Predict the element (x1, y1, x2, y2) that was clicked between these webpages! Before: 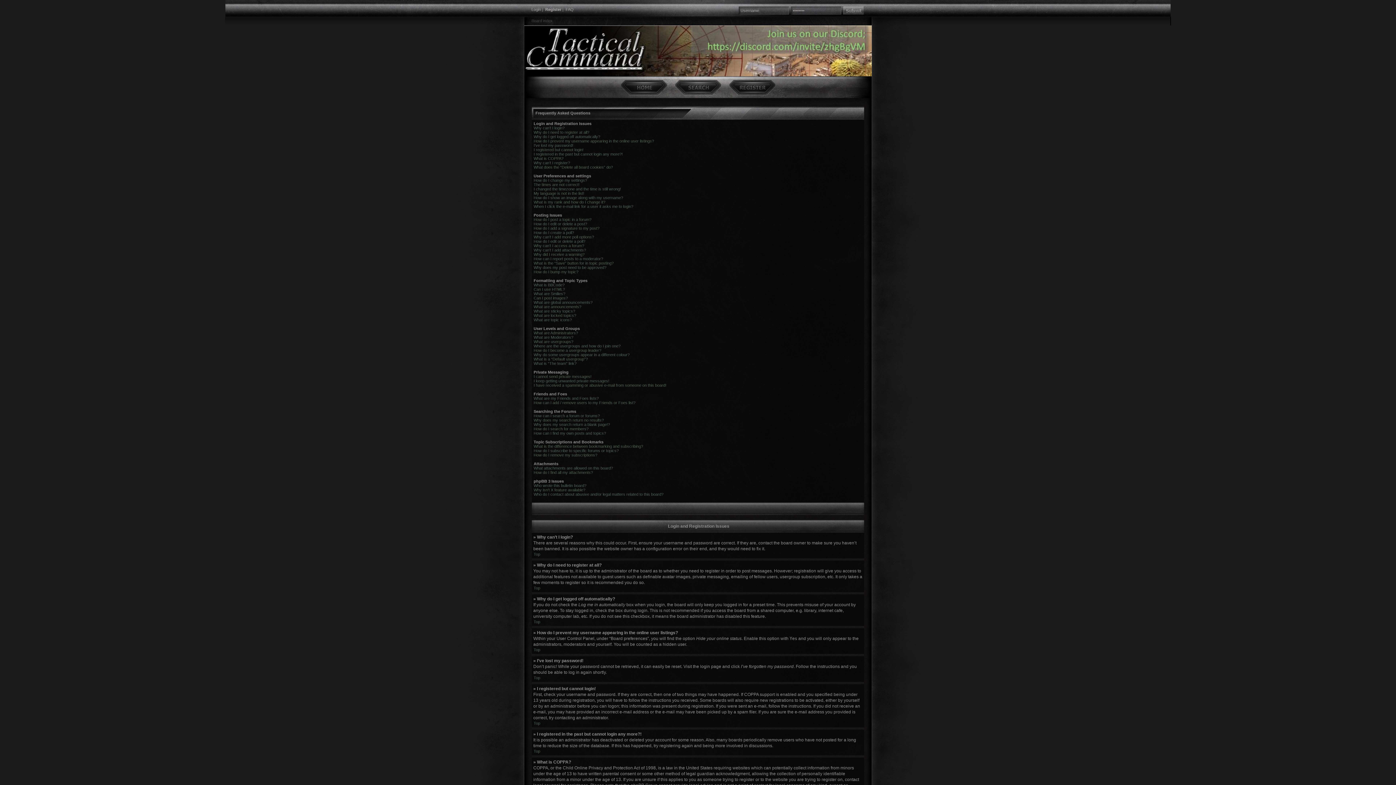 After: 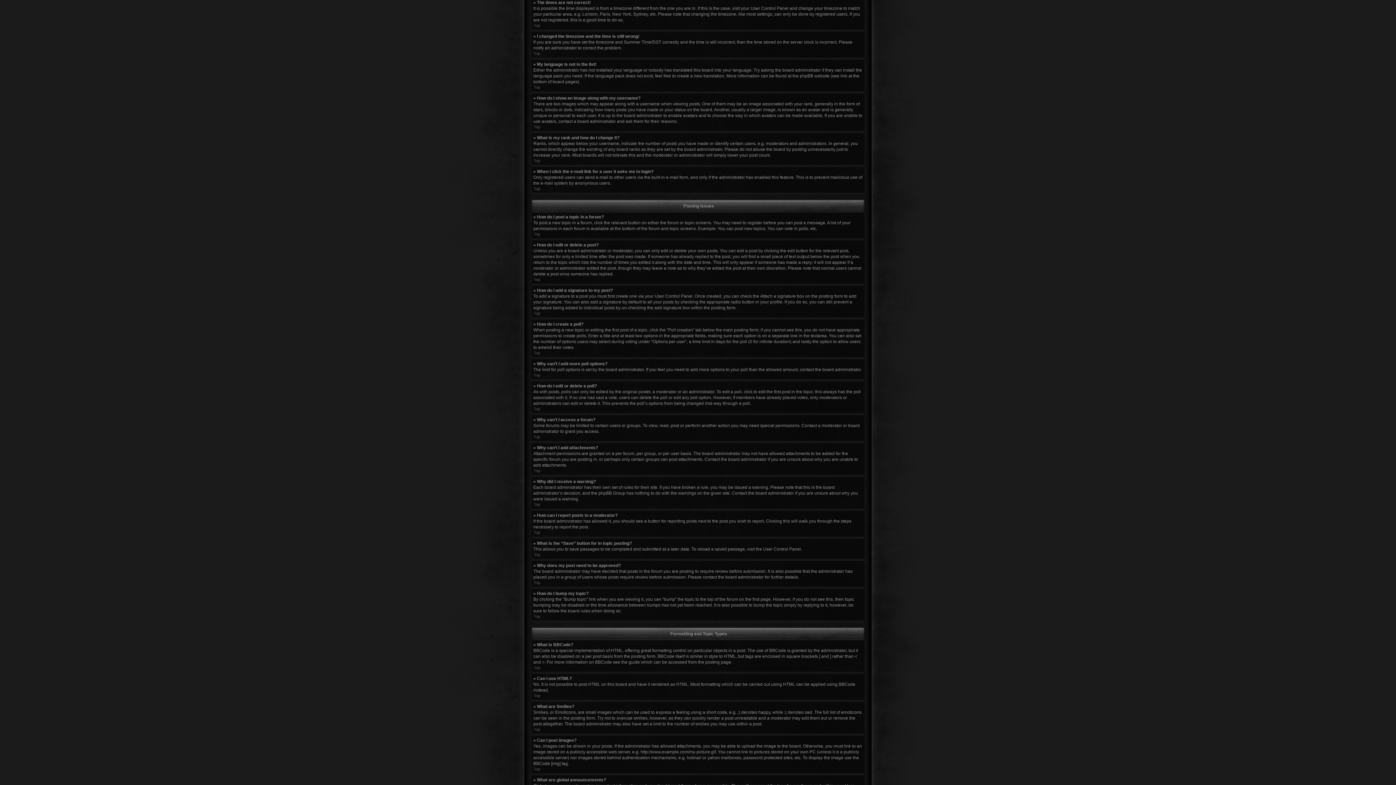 Action: bbox: (533, 182, 579, 186) label: The times are not correct!